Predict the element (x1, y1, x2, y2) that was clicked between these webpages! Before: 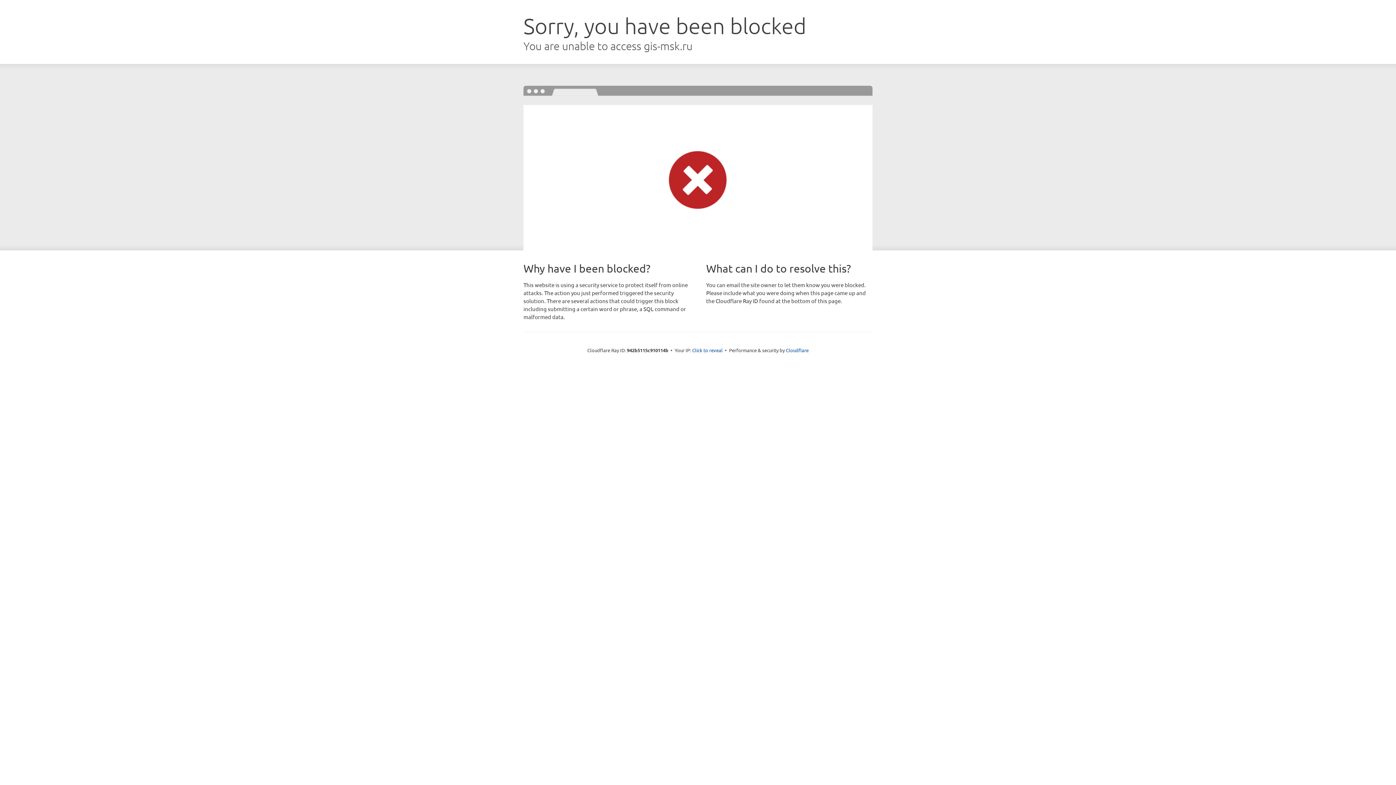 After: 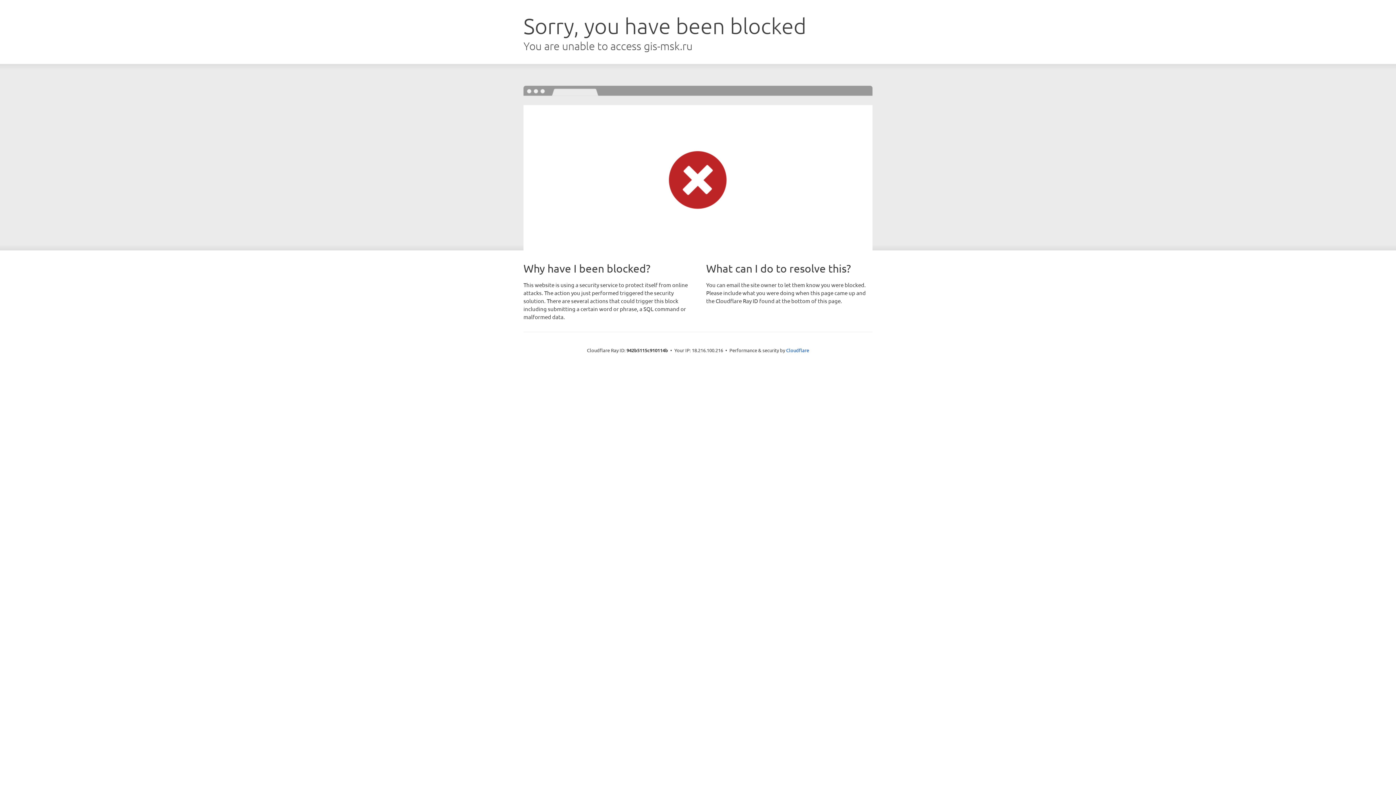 Action: bbox: (692, 346, 722, 353) label: Click to reveal